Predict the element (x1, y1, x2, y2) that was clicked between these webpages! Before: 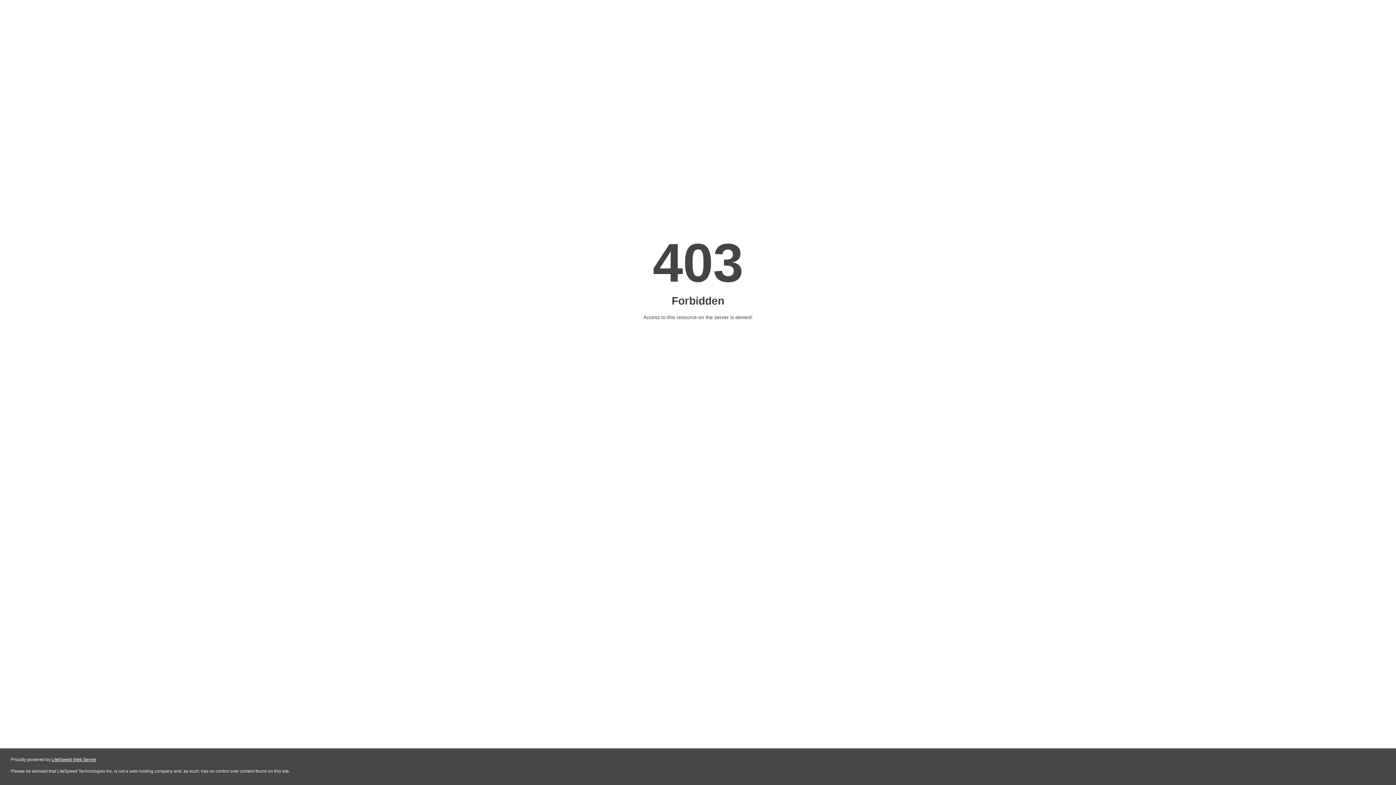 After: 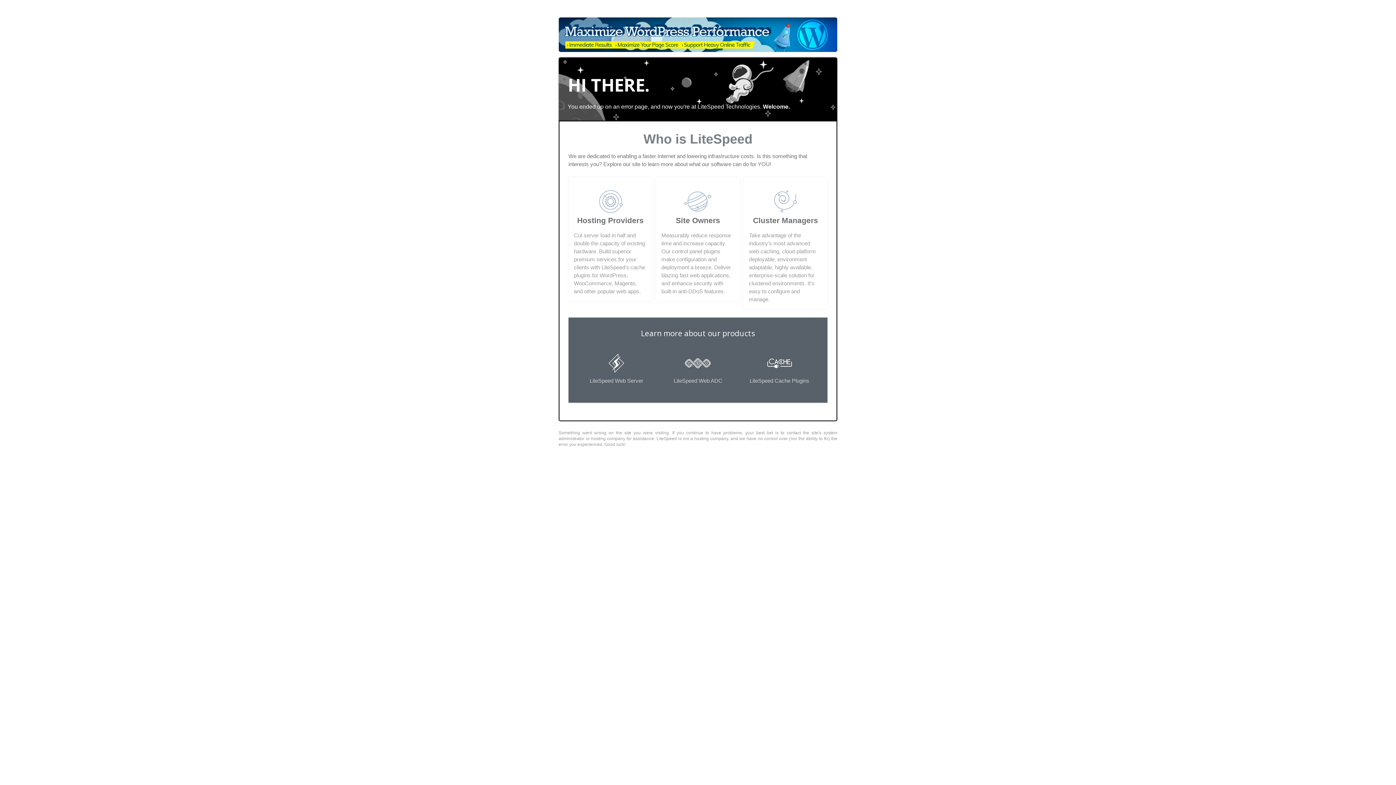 Action: label: LiteSpeed Web Server bbox: (51, 757, 96, 762)